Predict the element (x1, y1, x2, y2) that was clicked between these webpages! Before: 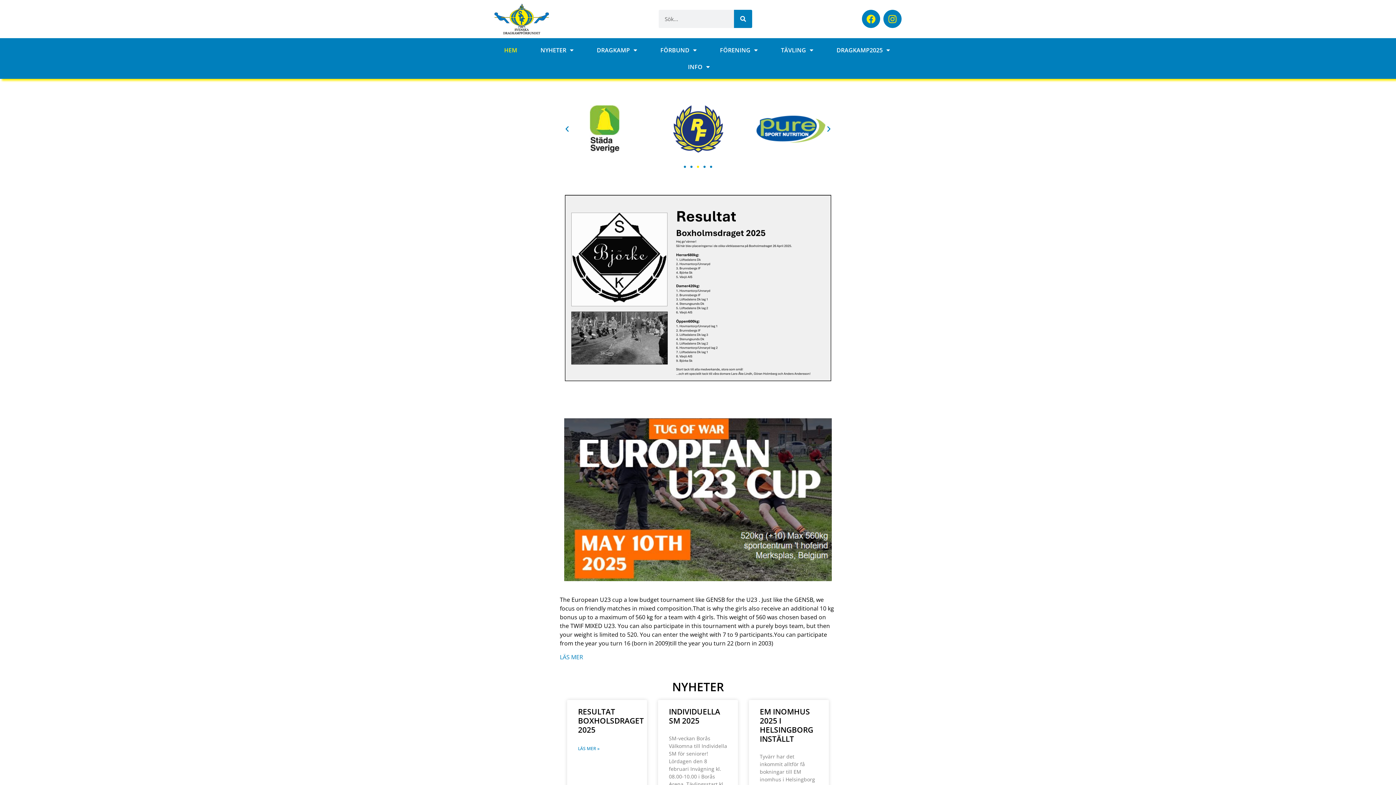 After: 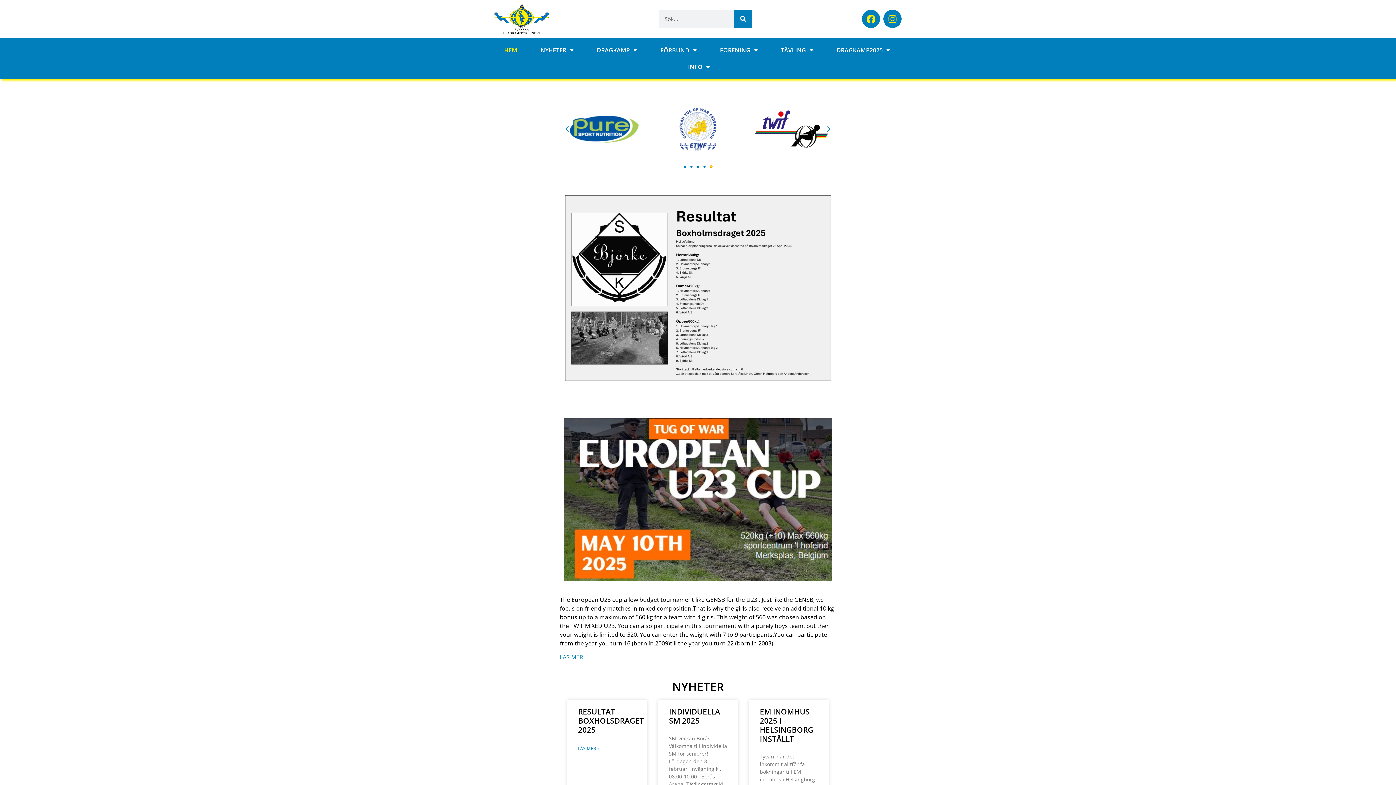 Action: bbox: (710, 165, 712, 167) label: Go to slide 5